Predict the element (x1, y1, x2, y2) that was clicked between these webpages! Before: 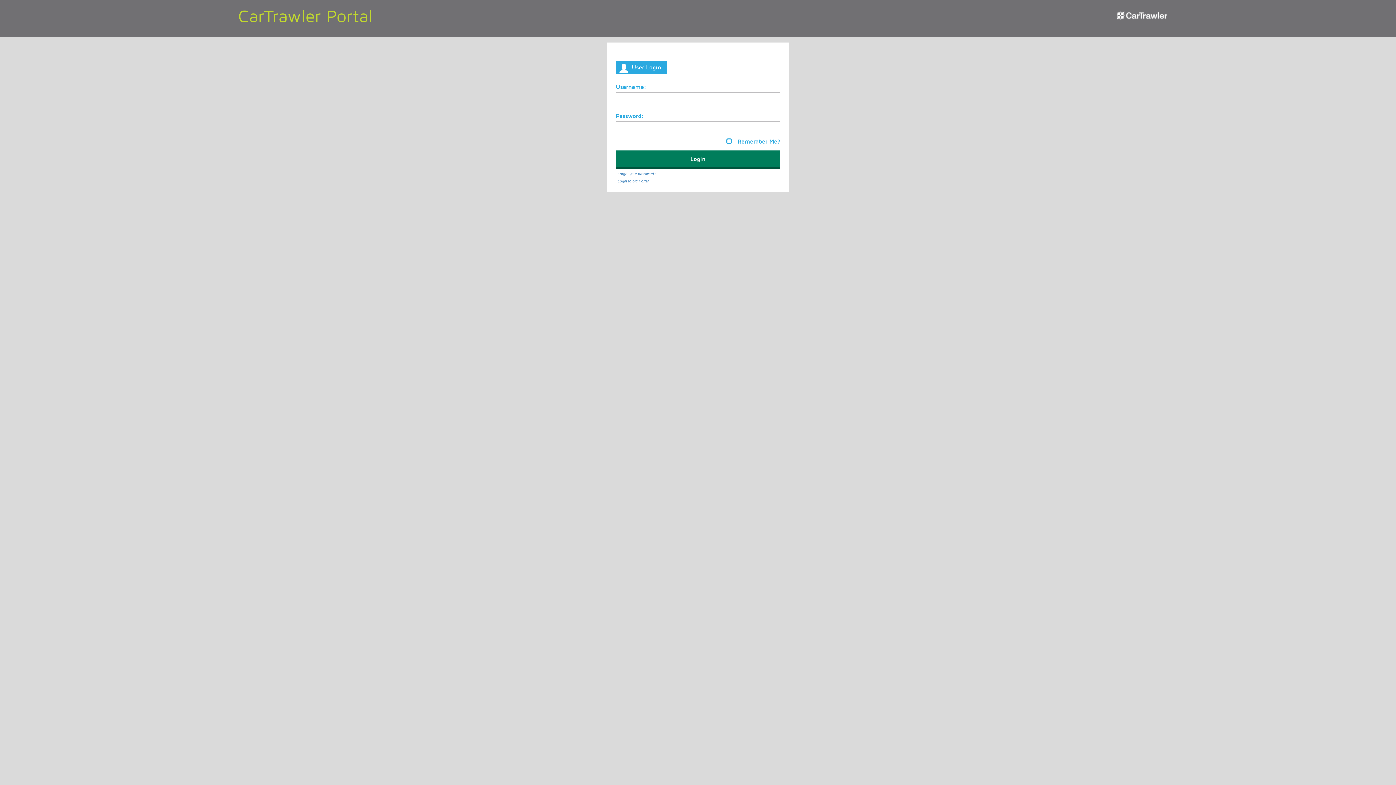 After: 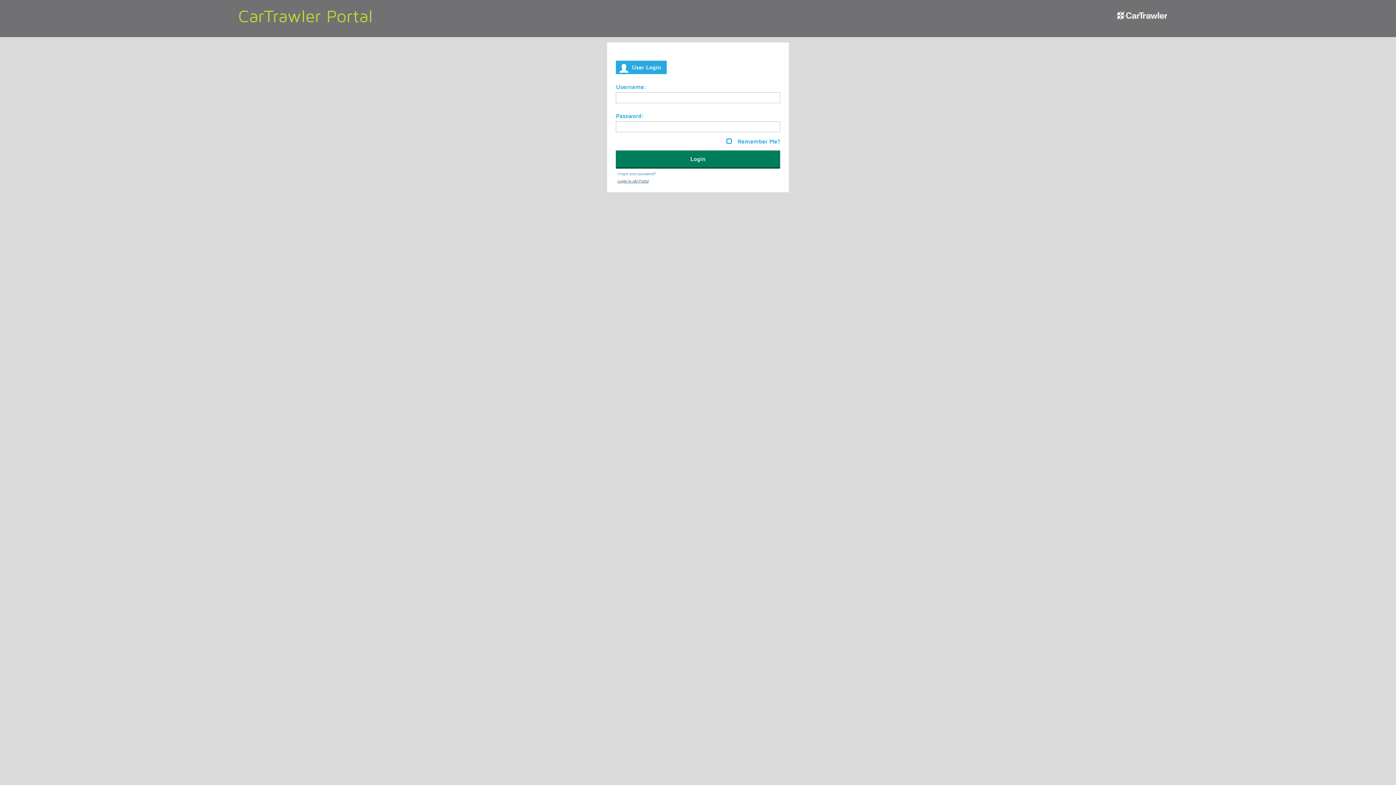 Action: bbox: (617, 179, 648, 183) label: Login to old Portal